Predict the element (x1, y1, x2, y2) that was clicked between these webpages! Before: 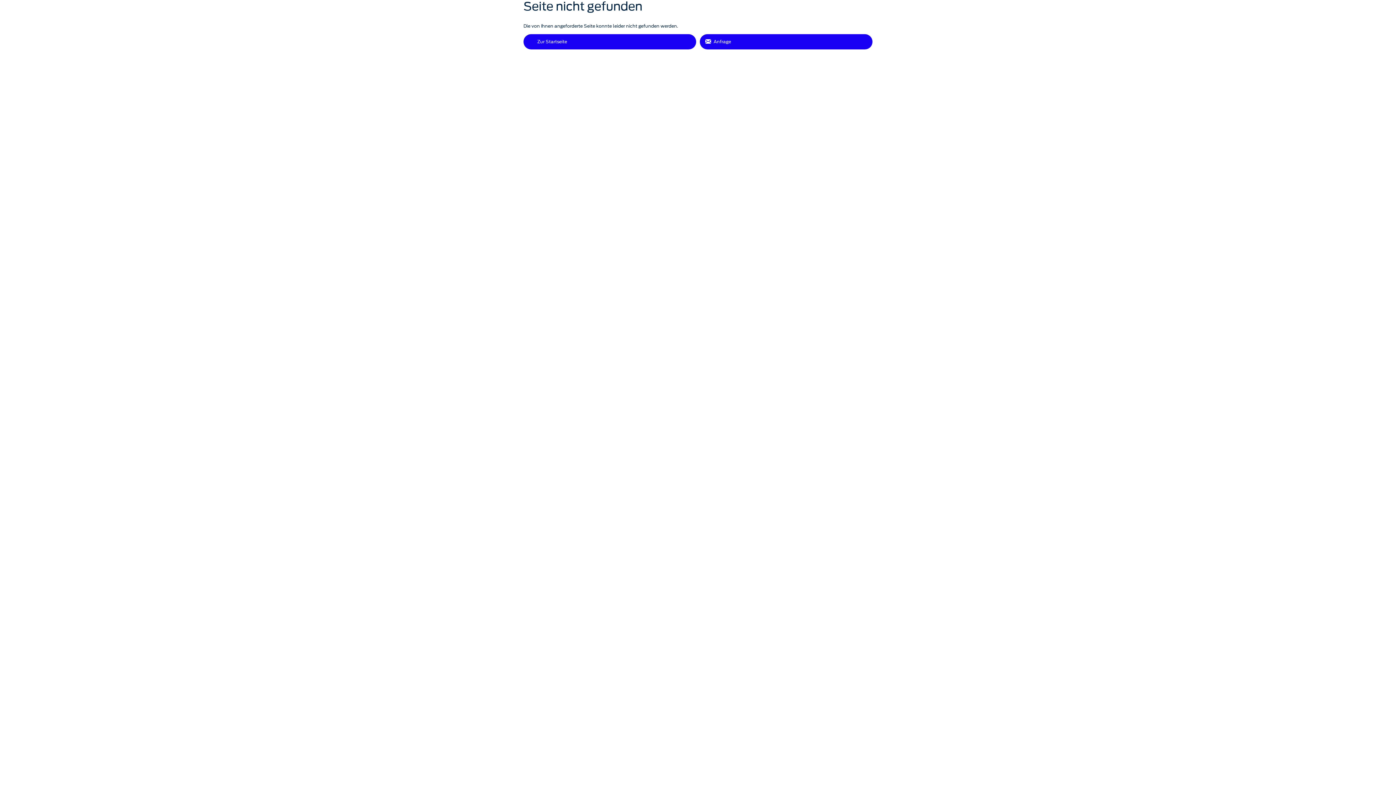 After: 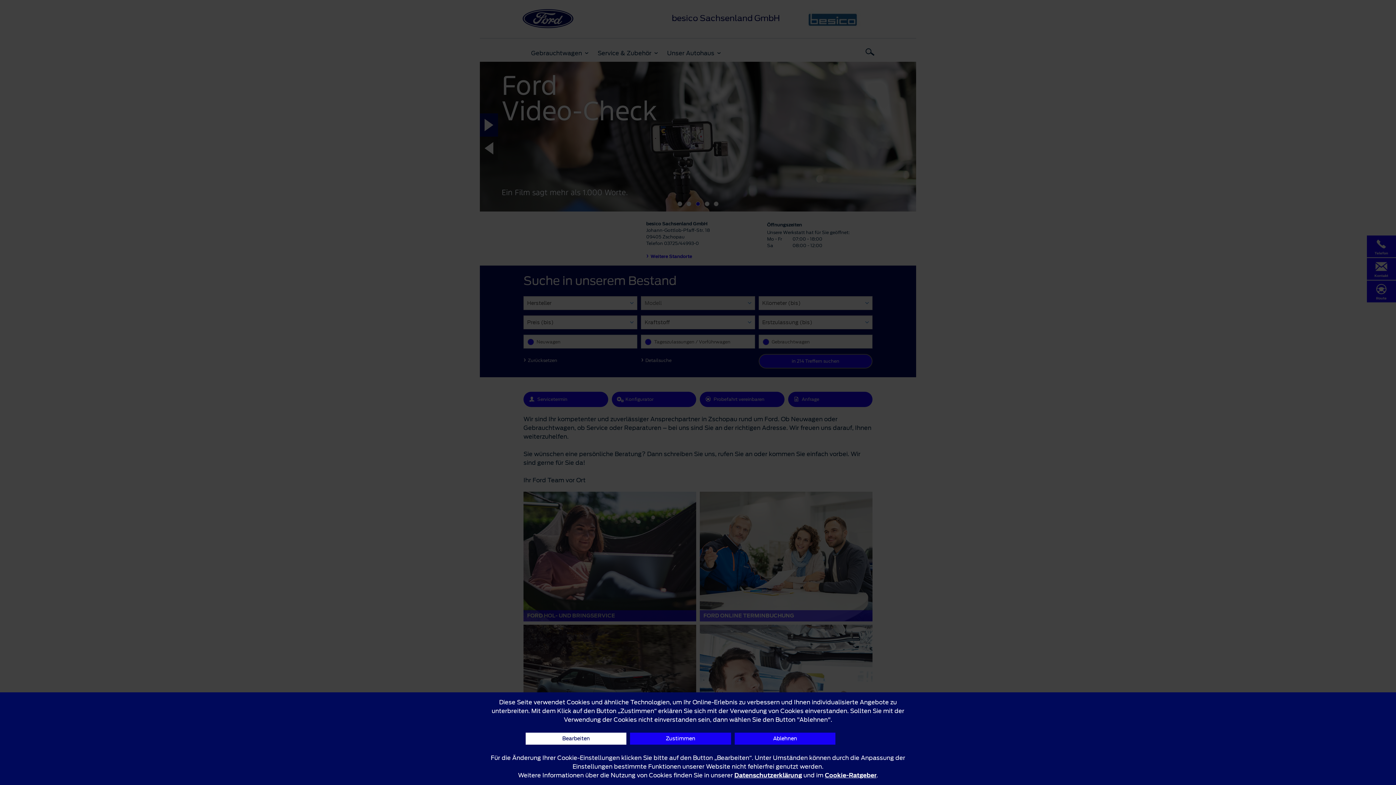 Action: label: Zur Startseite bbox: (523, 34, 696, 49)